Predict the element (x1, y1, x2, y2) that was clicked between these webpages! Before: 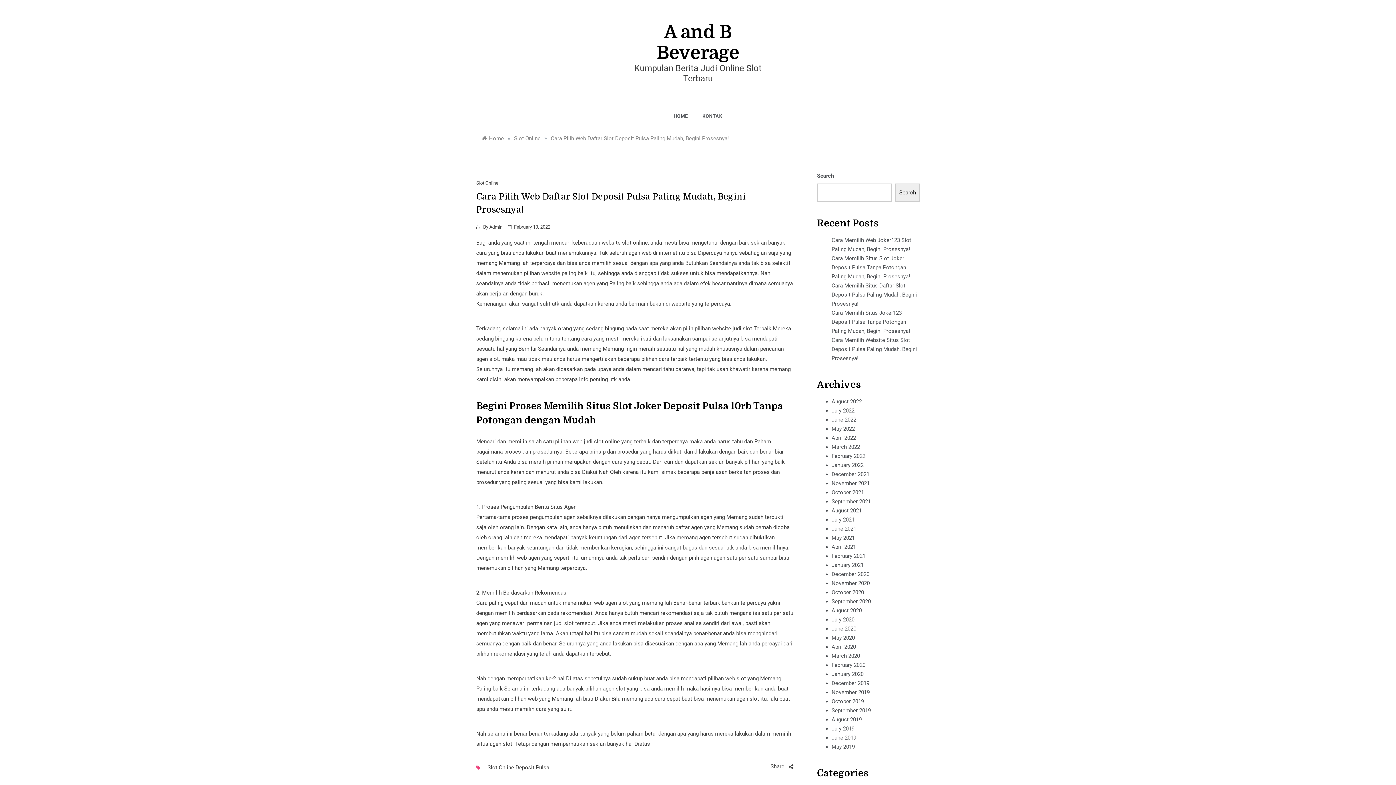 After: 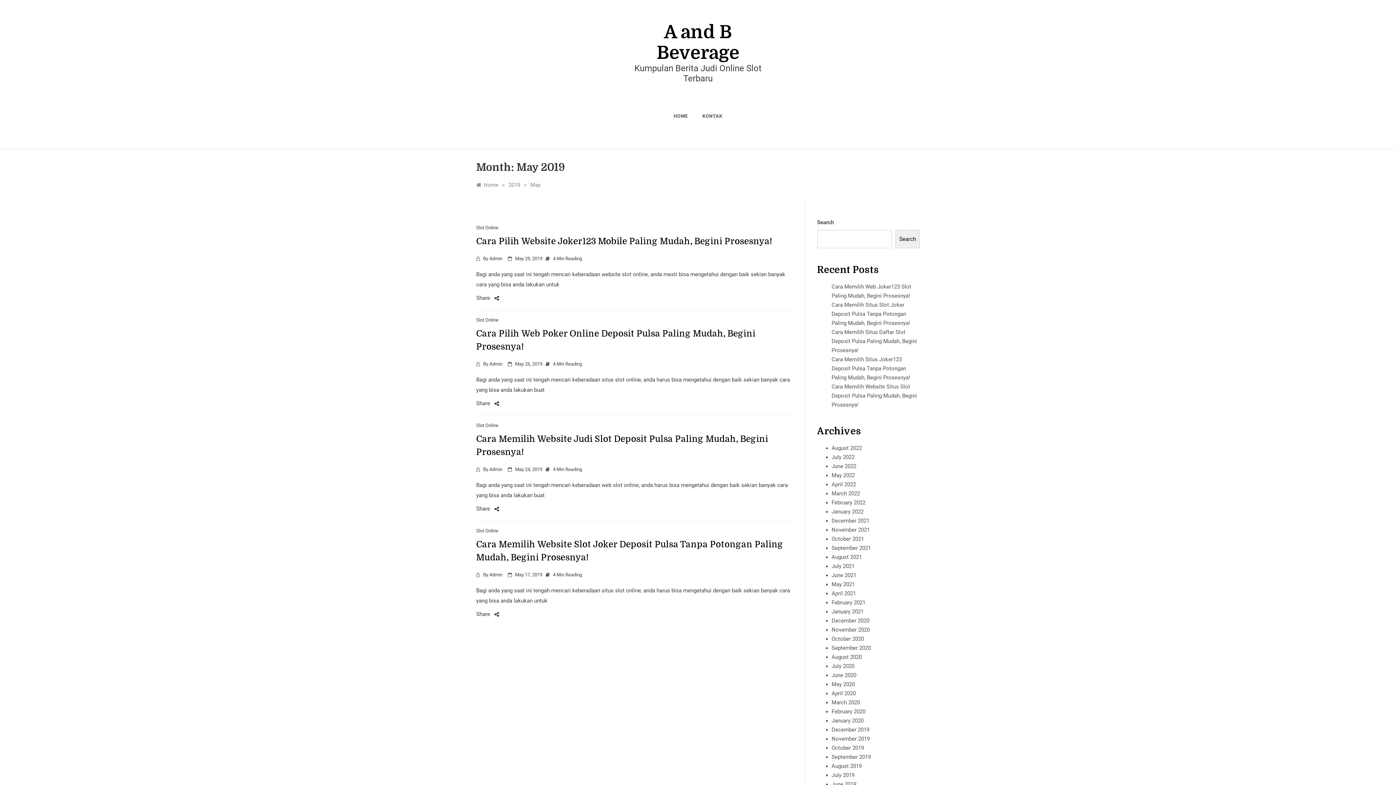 Action: label: May 2019 bbox: (831, 744, 855, 750)